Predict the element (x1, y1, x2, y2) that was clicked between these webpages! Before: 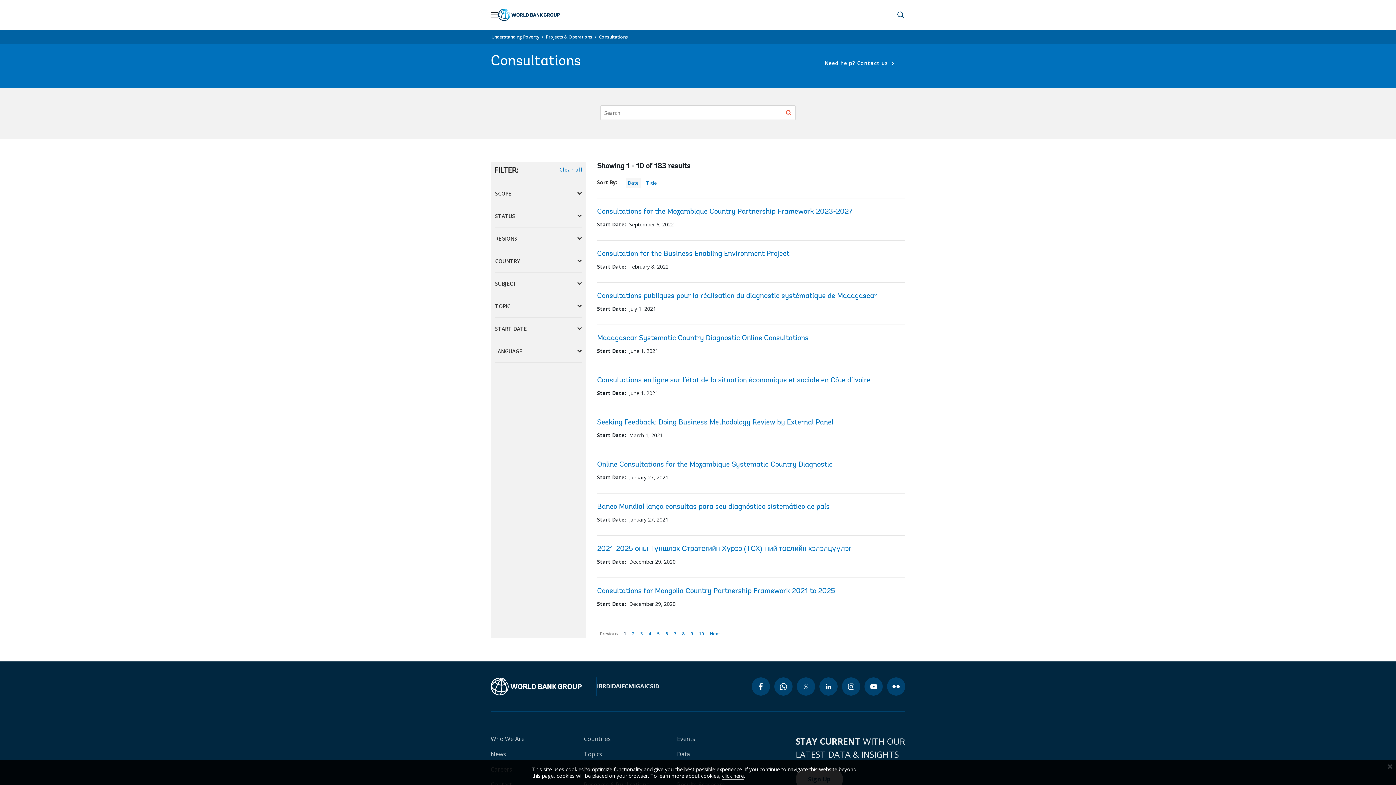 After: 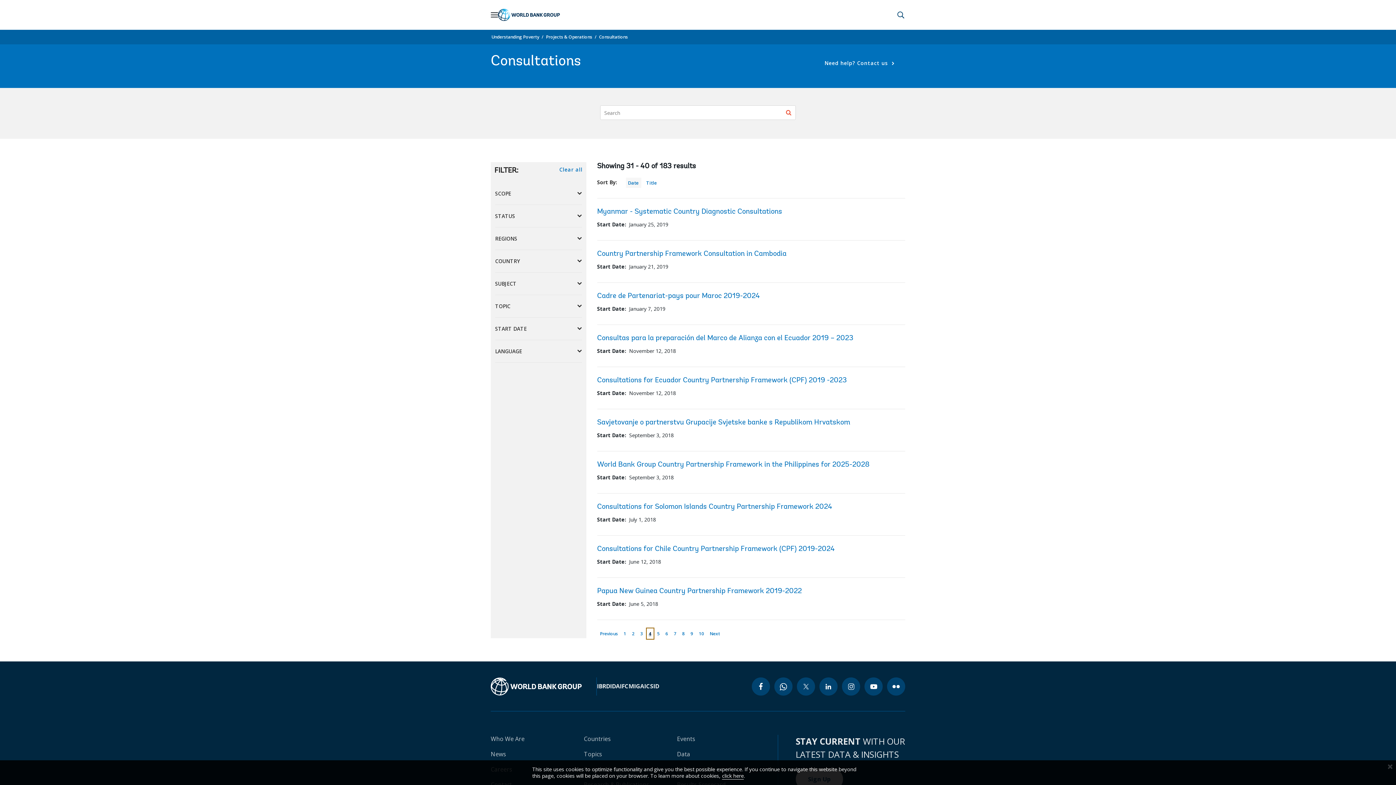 Action: label: page
4 bbox: (646, 628, 654, 640)